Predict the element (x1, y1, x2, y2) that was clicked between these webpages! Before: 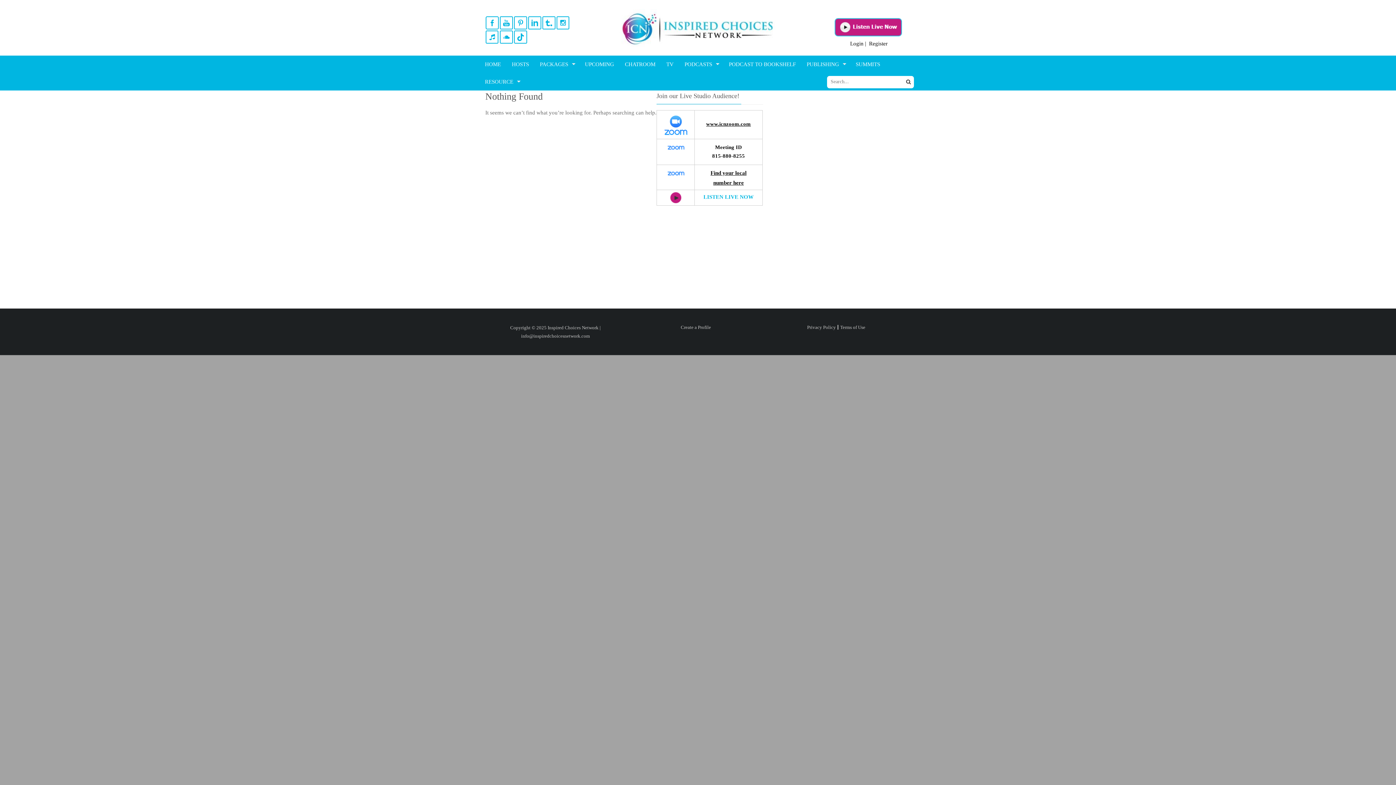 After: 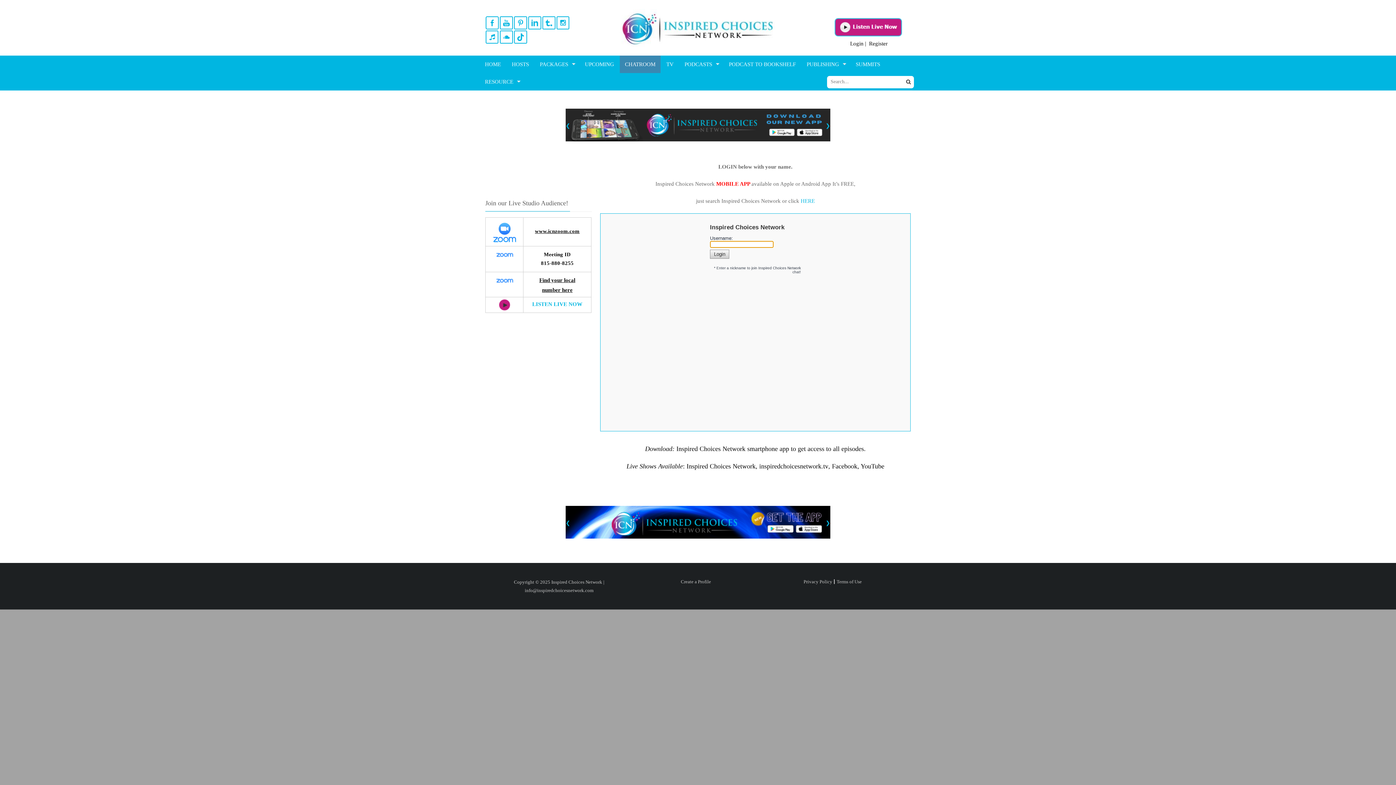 Action: bbox: (620, 55, 660, 73) label: CHATROOM